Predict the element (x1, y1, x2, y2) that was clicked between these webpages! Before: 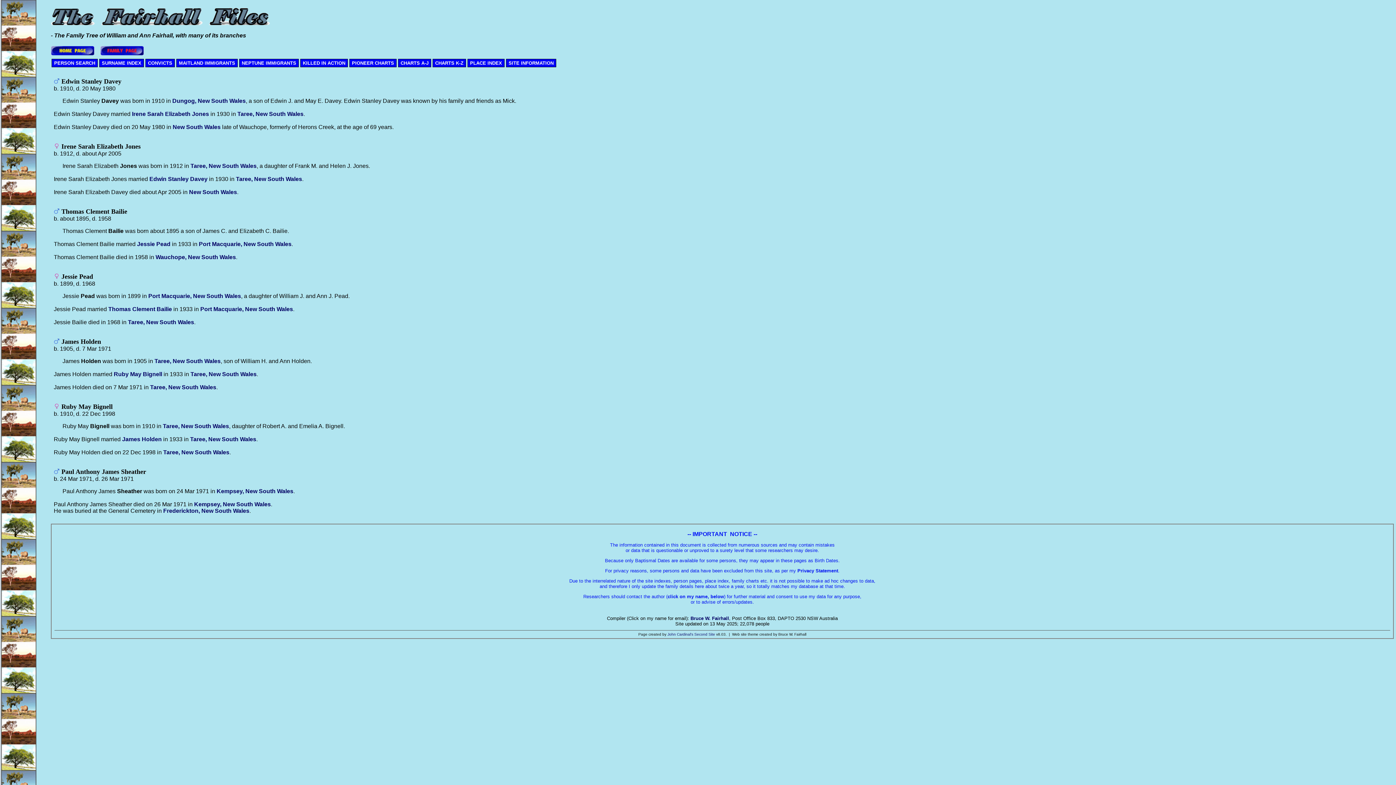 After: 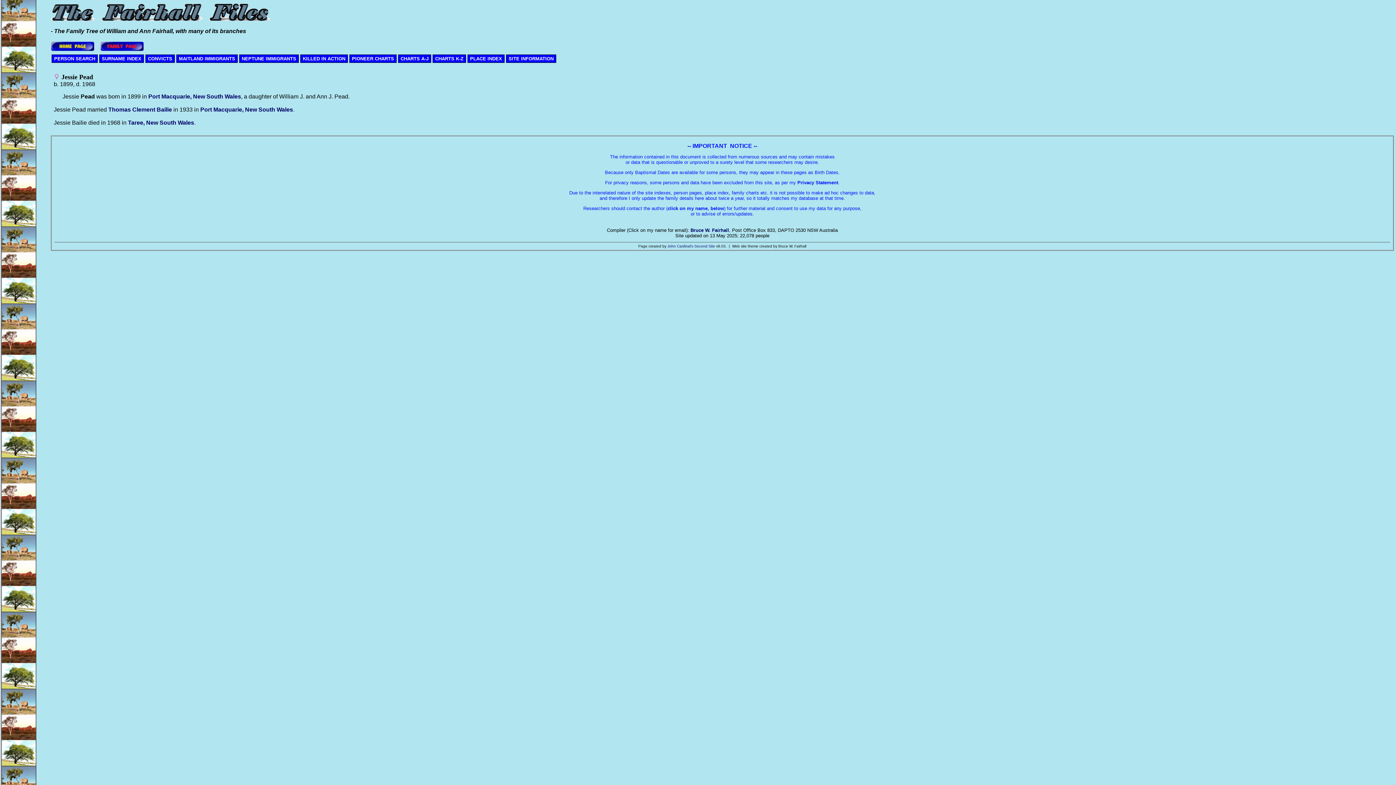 Action: label: Jessie Pead bbox: (137, 241, 170, 247)